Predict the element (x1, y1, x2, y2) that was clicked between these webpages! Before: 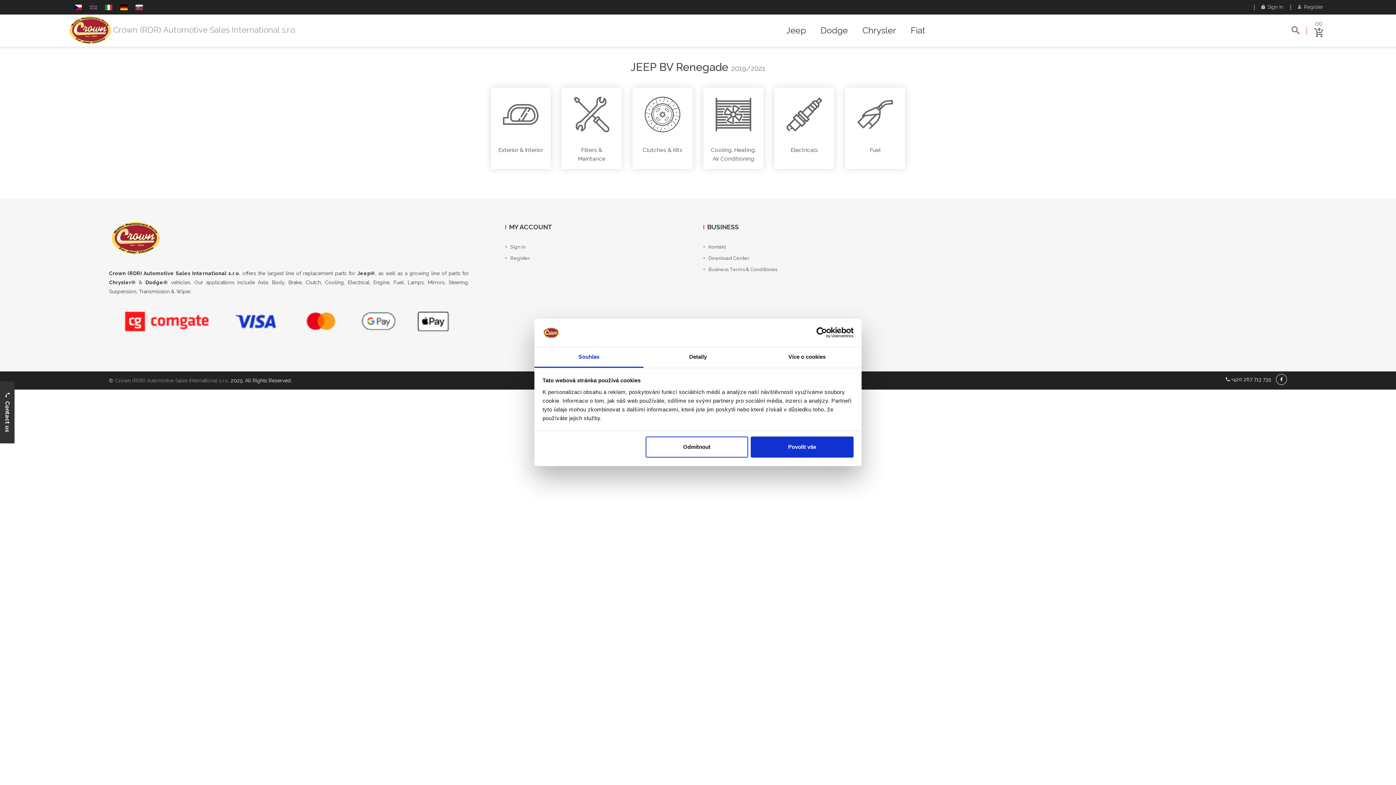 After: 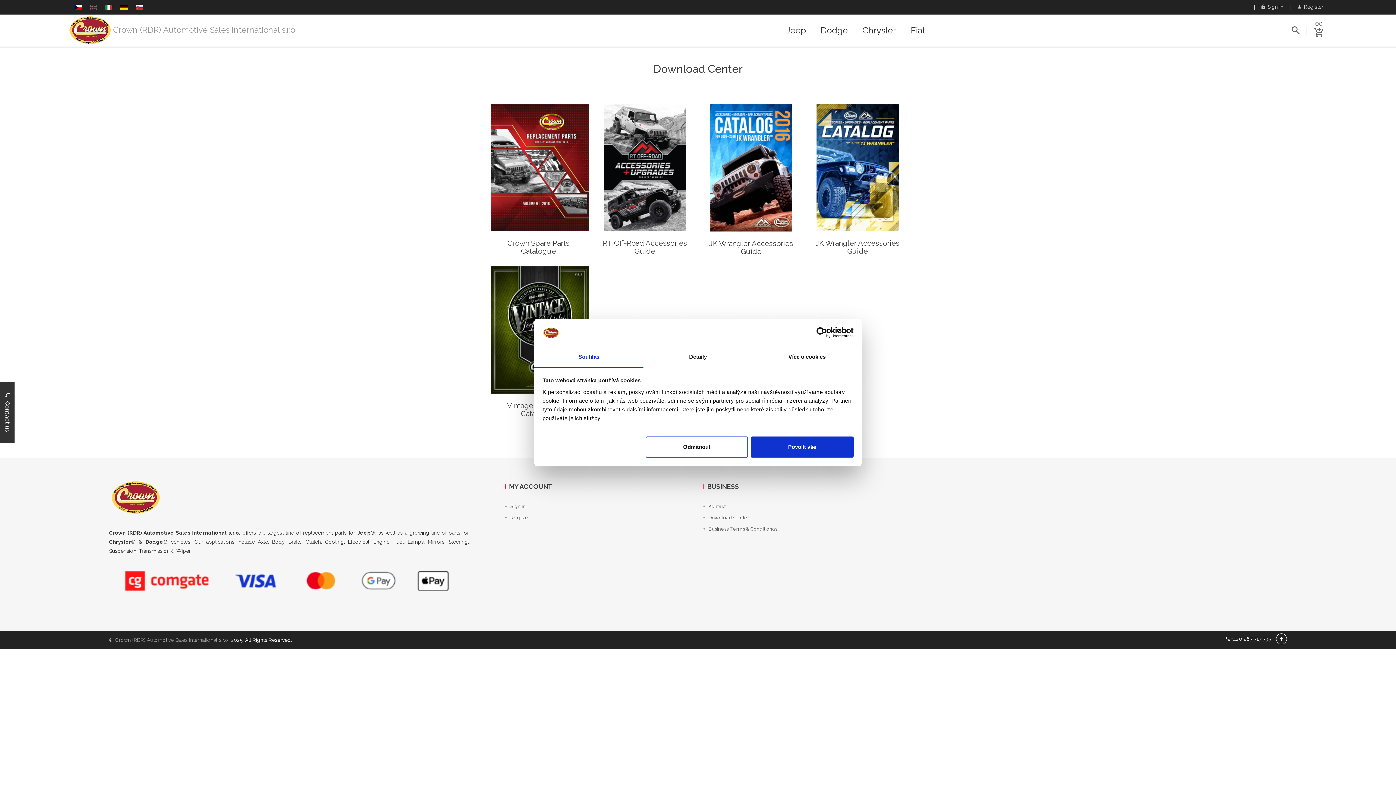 Action: bbox: (703, 252, 749, 264) label: Download Center